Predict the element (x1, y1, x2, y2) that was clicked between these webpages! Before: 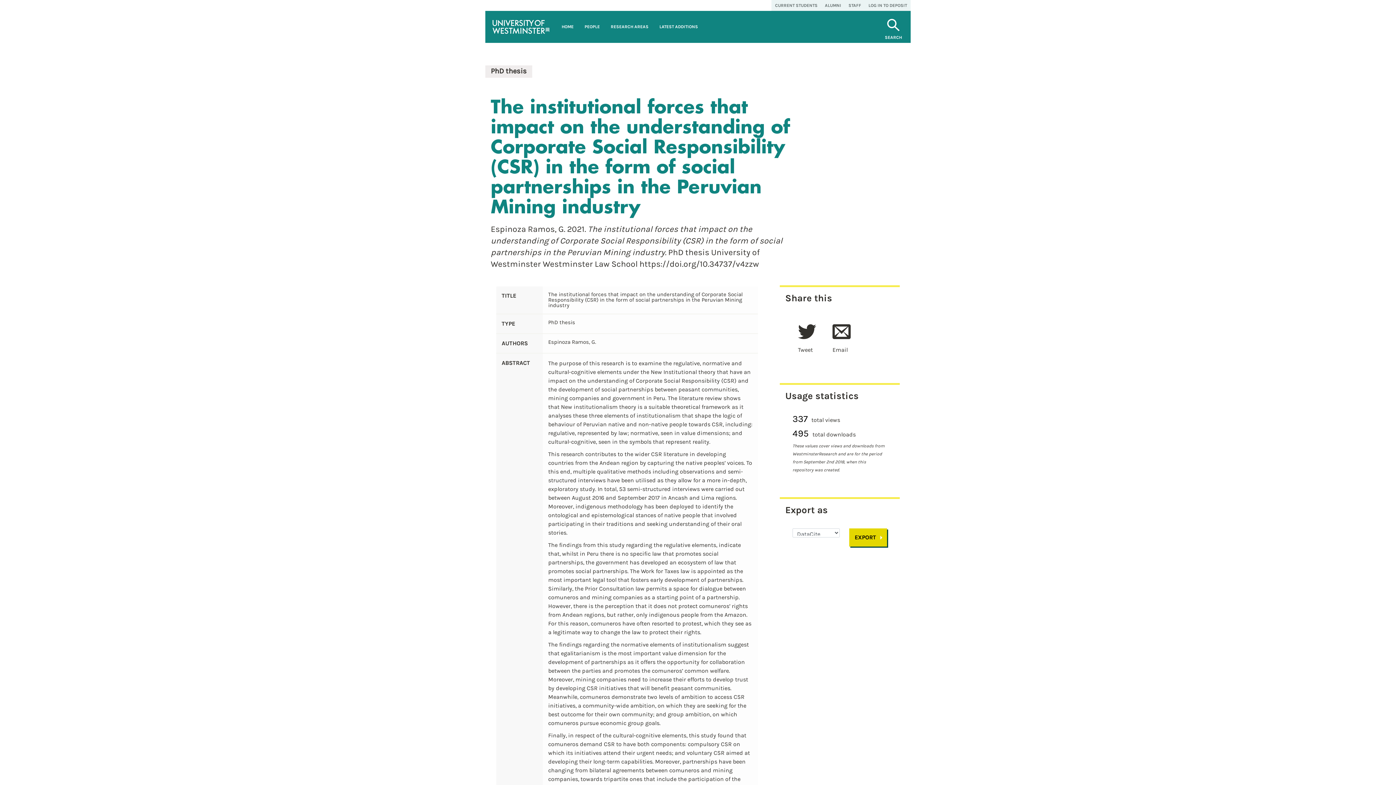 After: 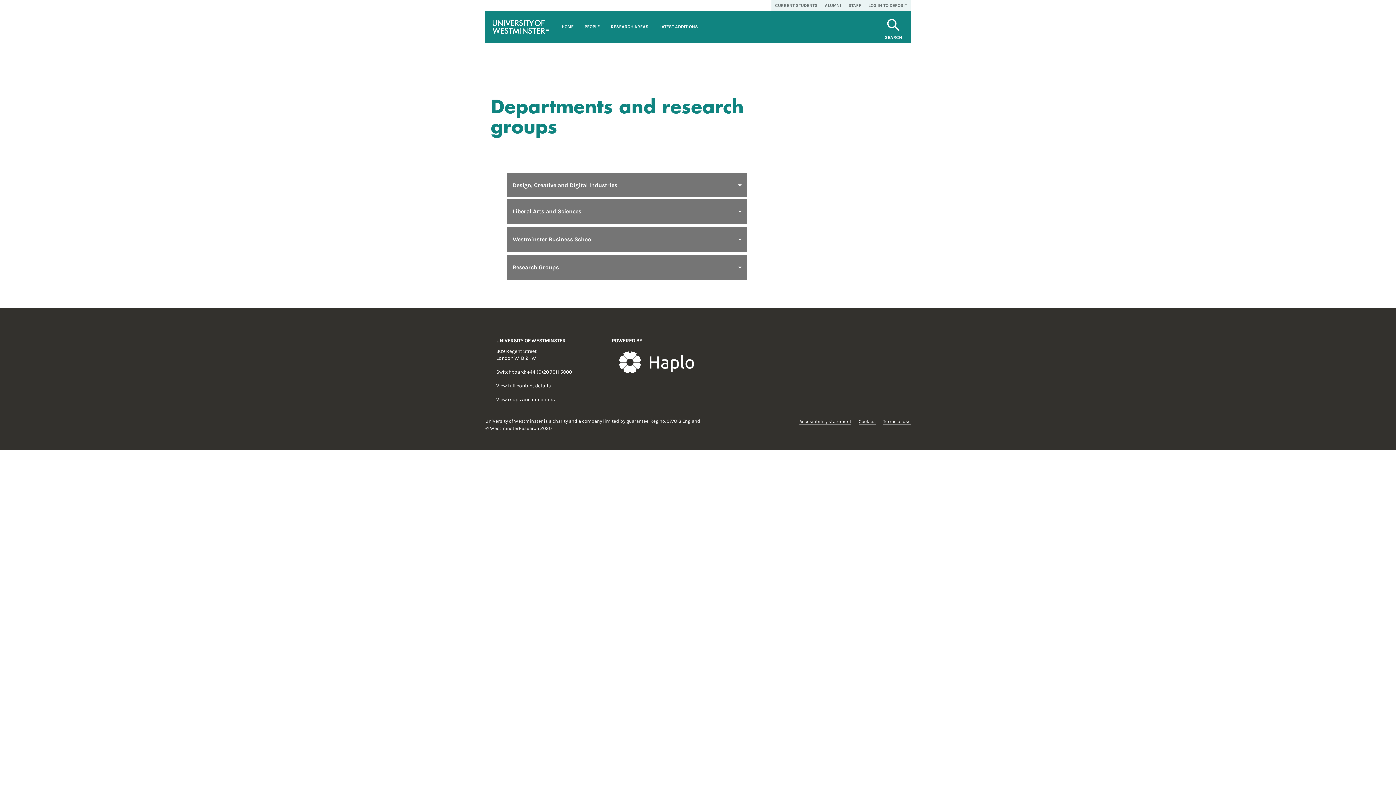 Action: label: RESEARCH AREAS bbox: (605, 10, 654, 42)